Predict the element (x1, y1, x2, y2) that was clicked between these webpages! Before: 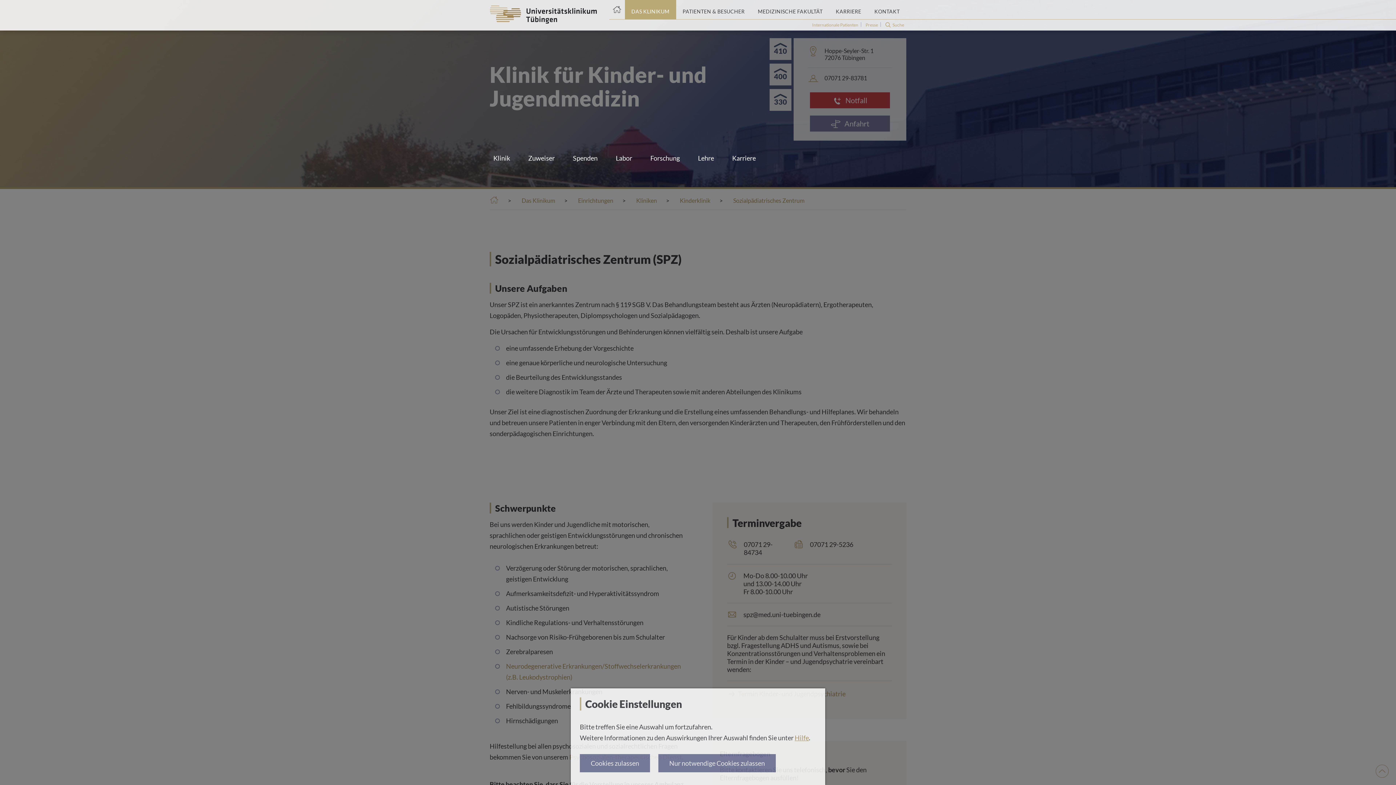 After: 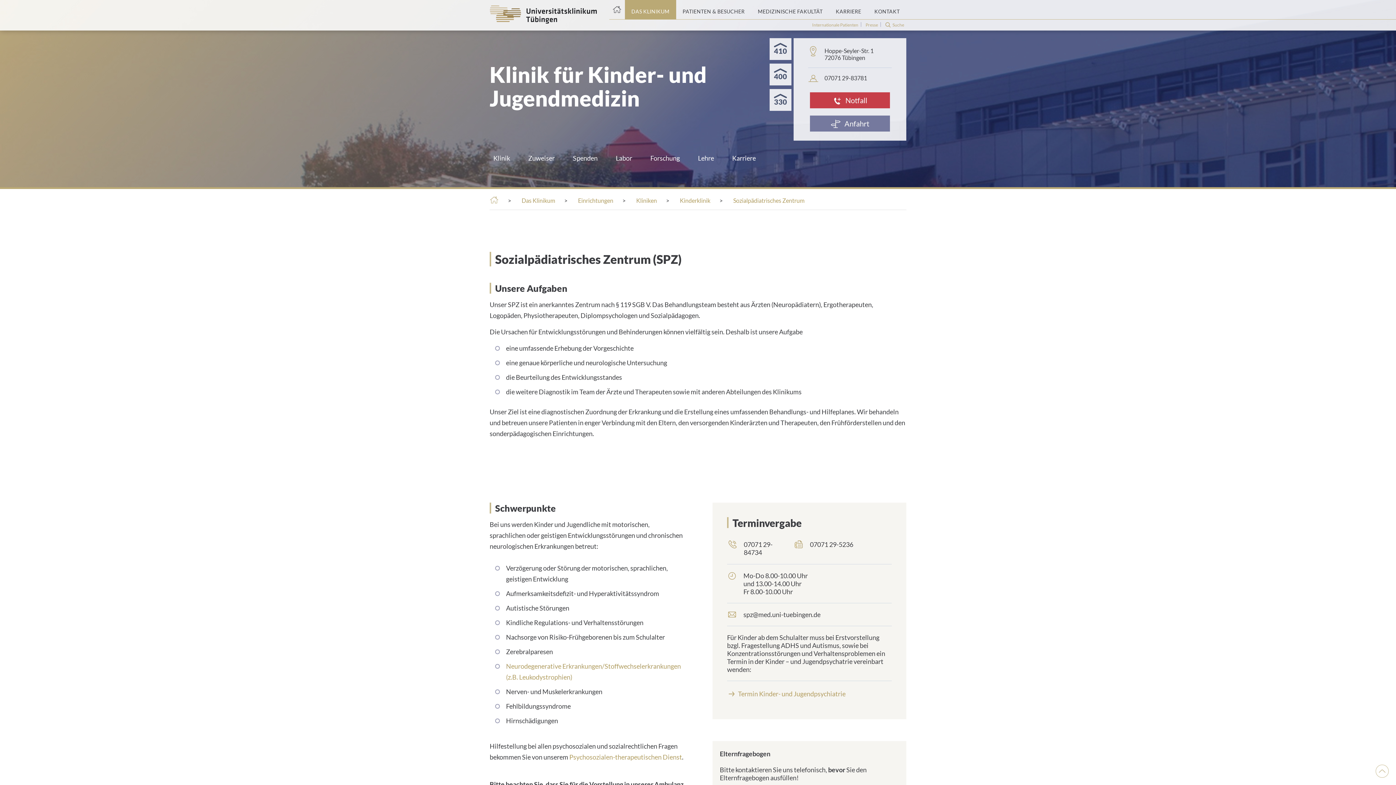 Action: label: Nur notwendige Cookies zulassen bbox: (658, 754, 776, 772)